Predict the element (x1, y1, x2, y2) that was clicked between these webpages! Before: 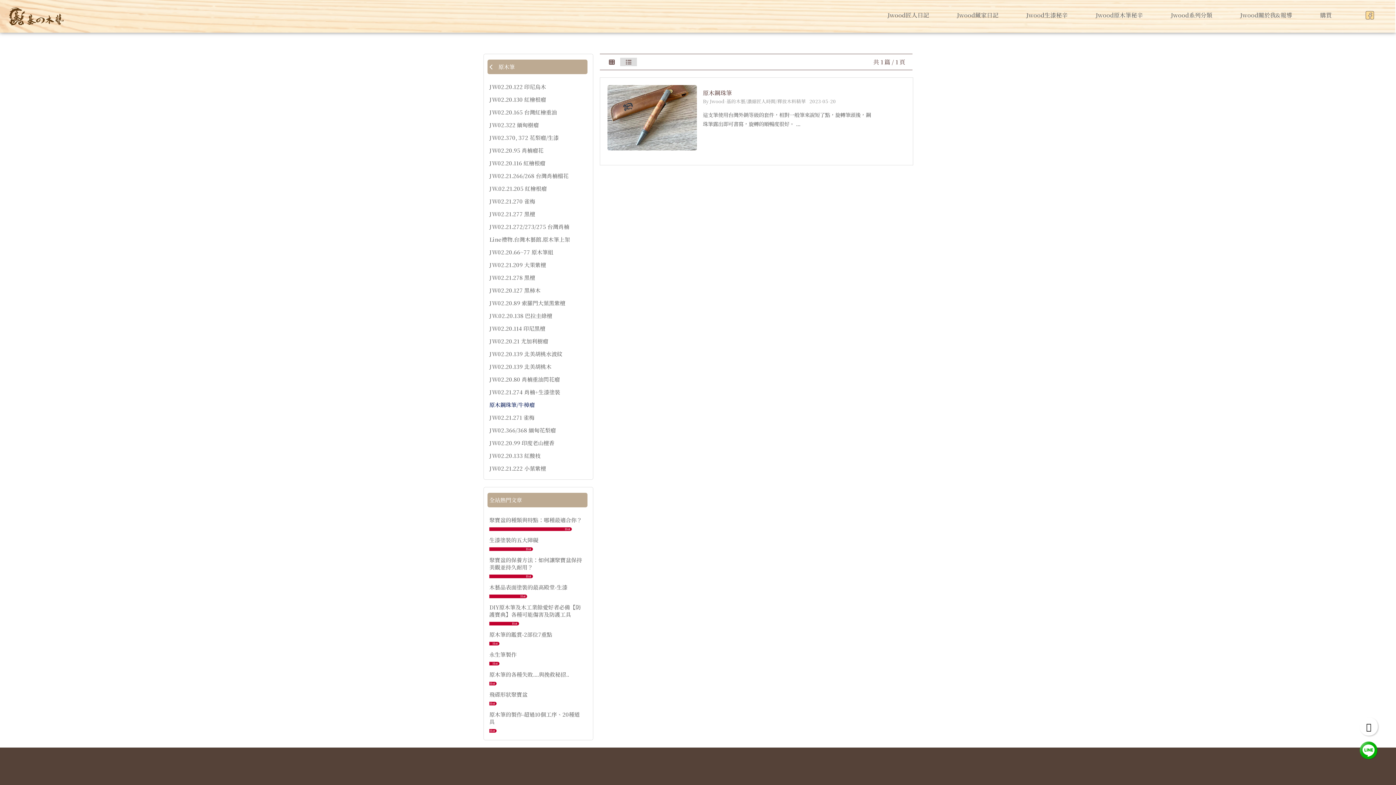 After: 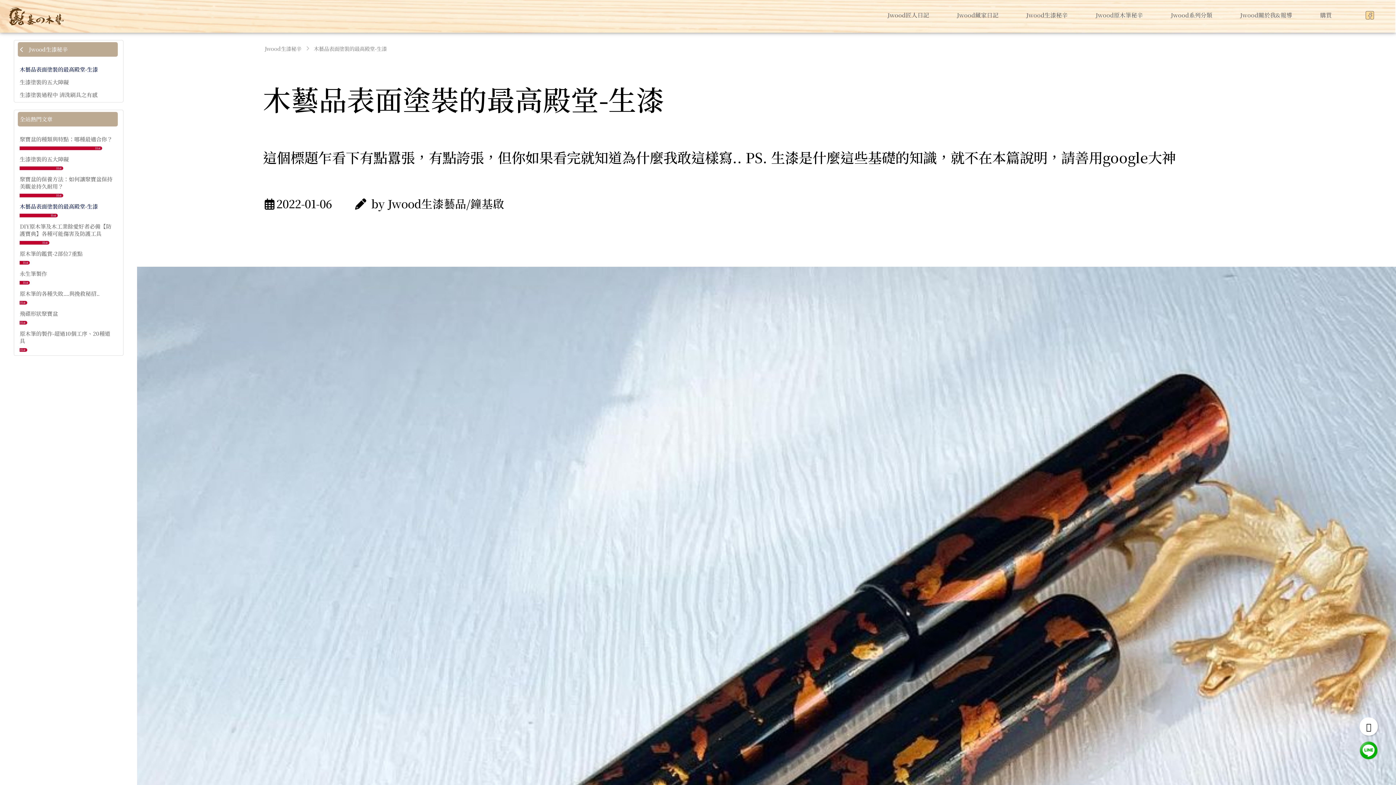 Action: bbox: (489, 583, 567, 591) label: 木藝品表面塗裝的最高殿堂-生漆